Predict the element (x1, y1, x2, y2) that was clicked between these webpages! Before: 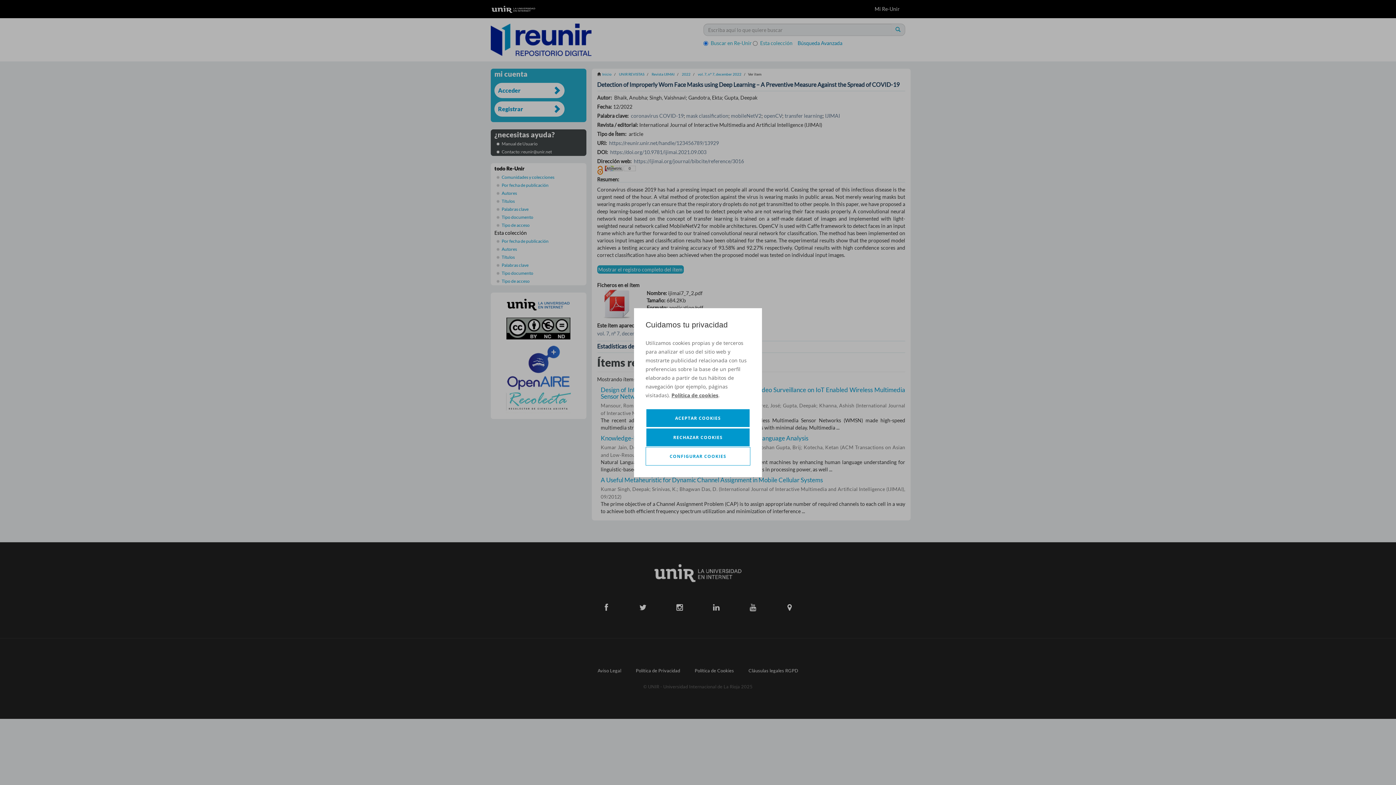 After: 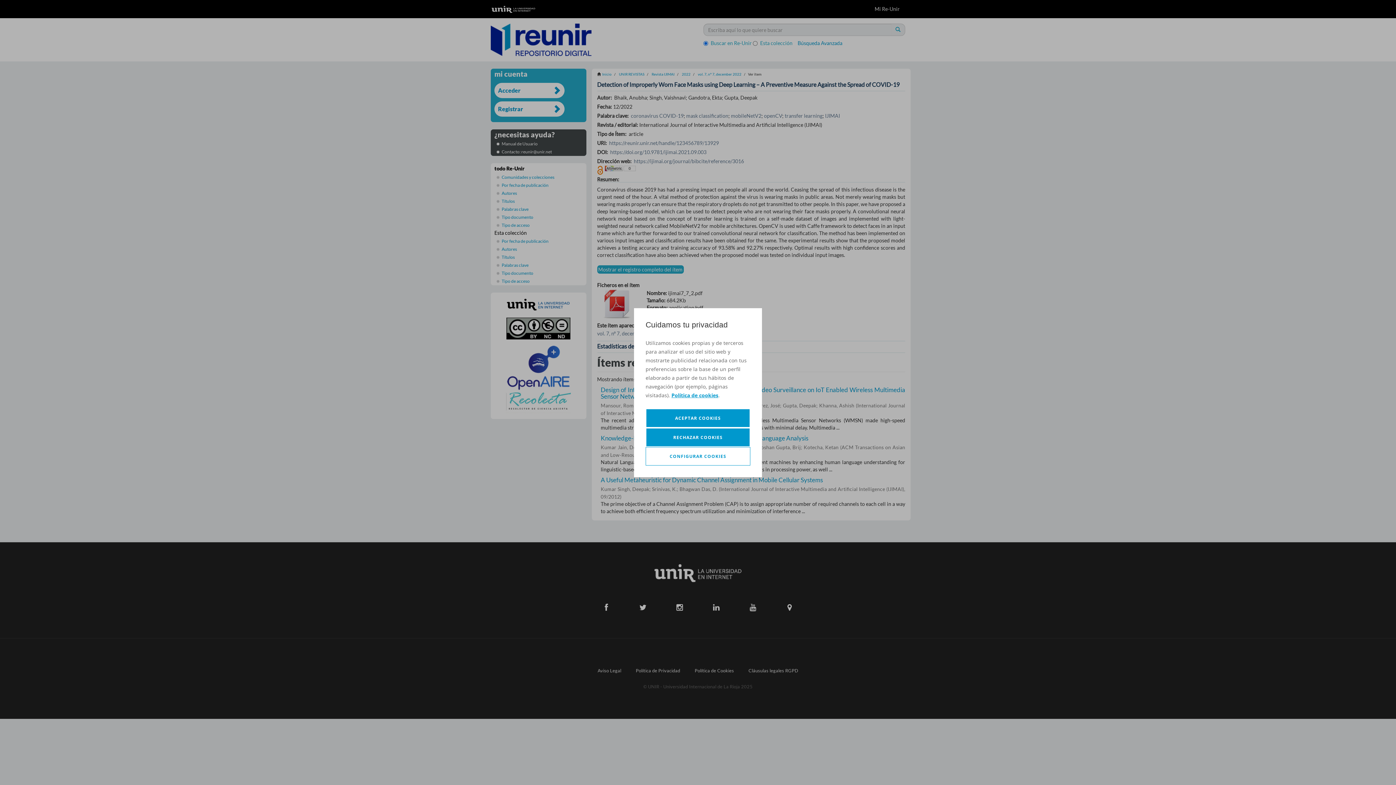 Action: bbox: (671, 391, 718, 399) label: Política de cookies